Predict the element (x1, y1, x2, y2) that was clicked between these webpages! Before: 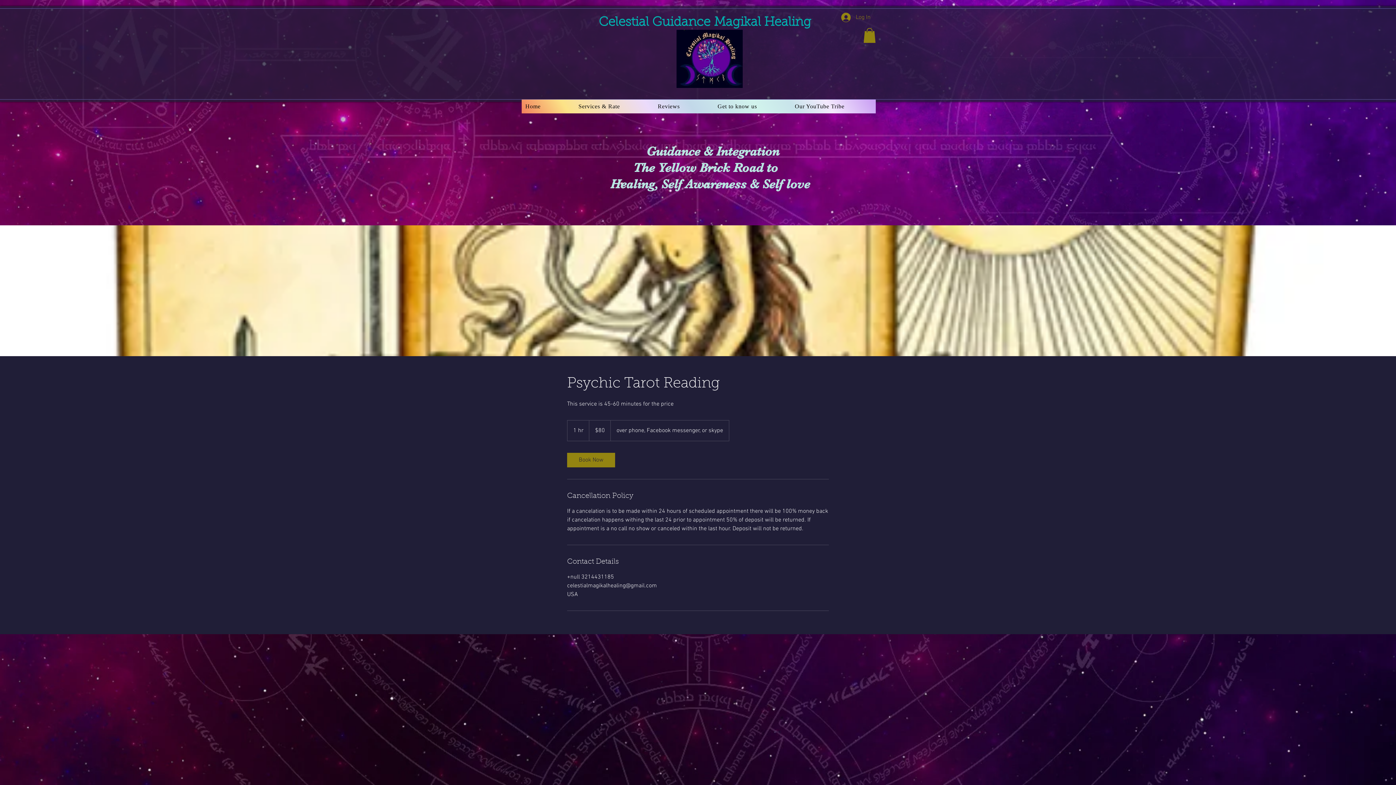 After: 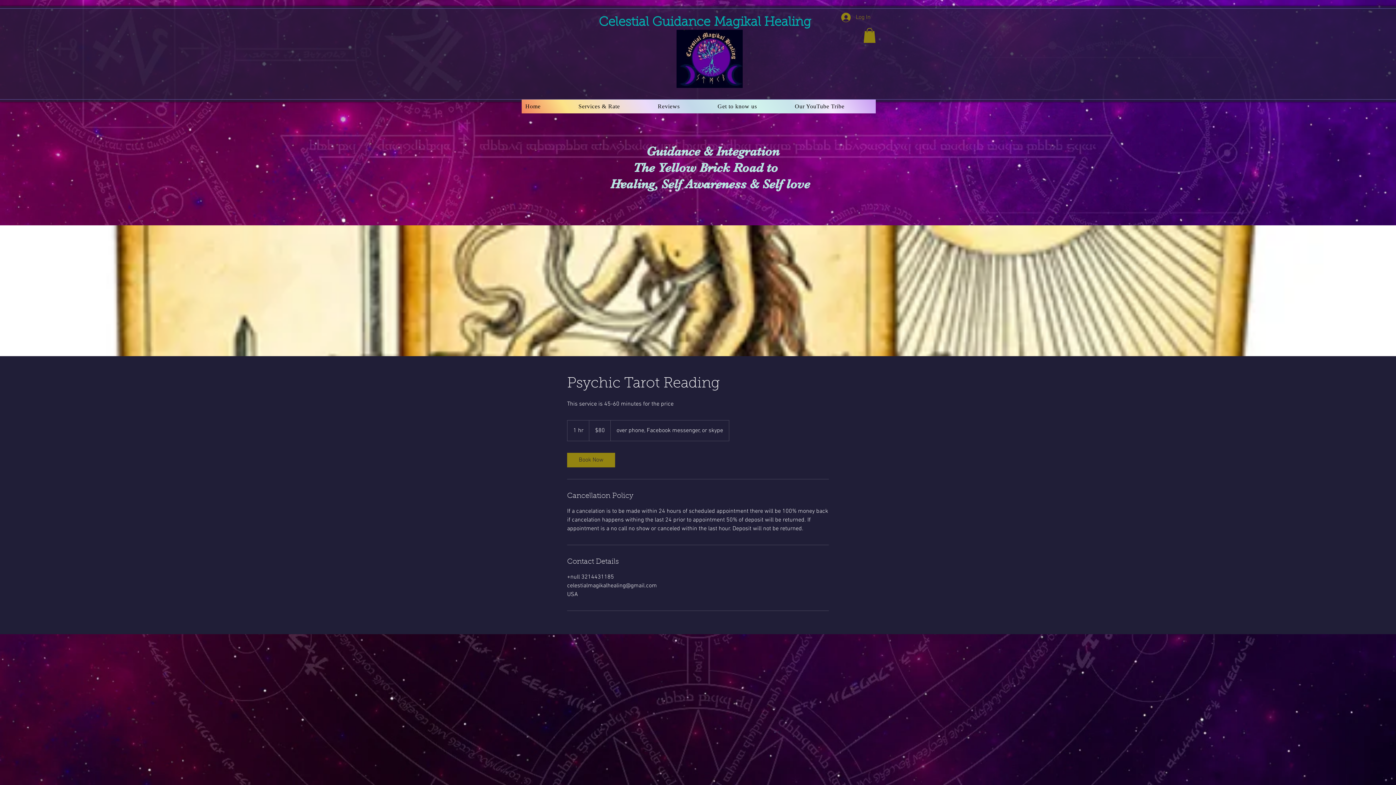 Action: bbox: (863, 28, 876, 42)